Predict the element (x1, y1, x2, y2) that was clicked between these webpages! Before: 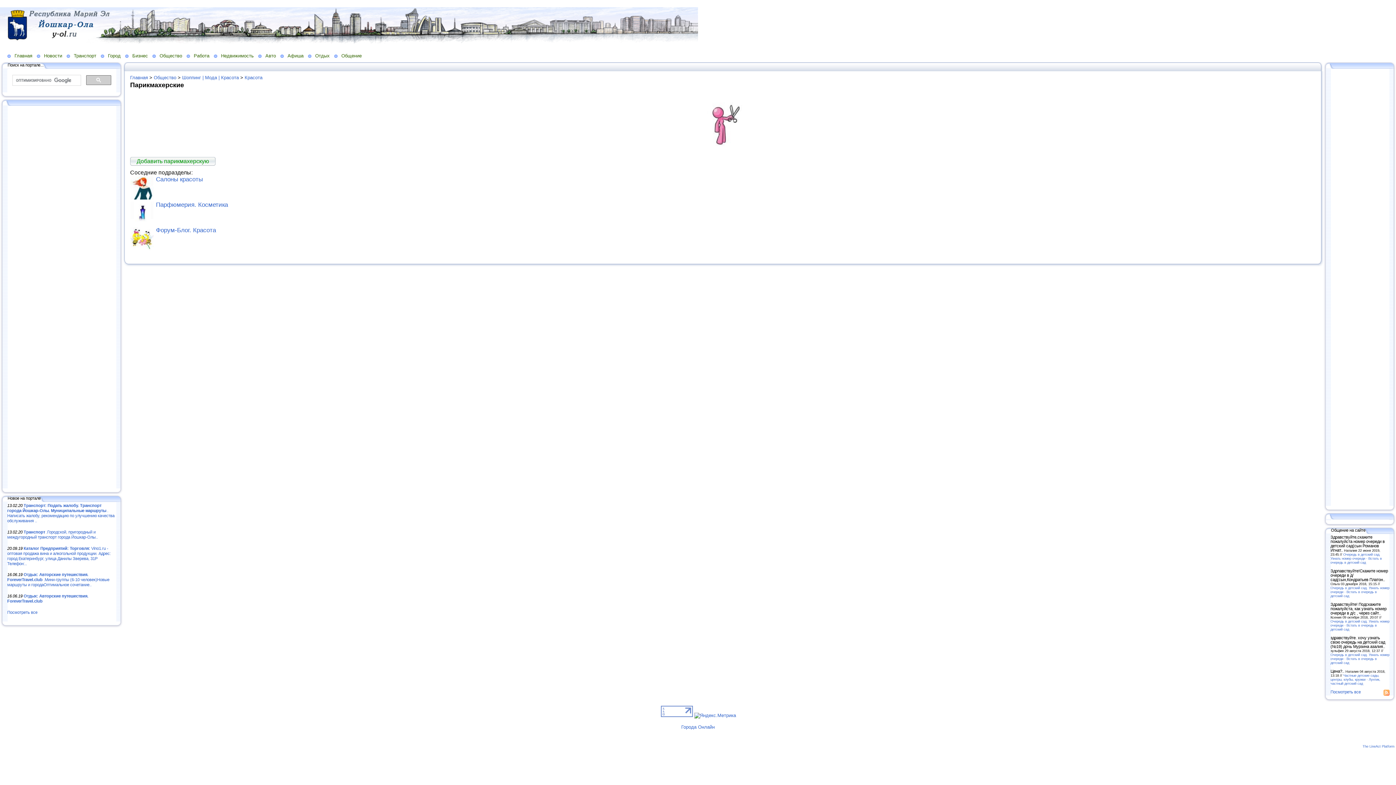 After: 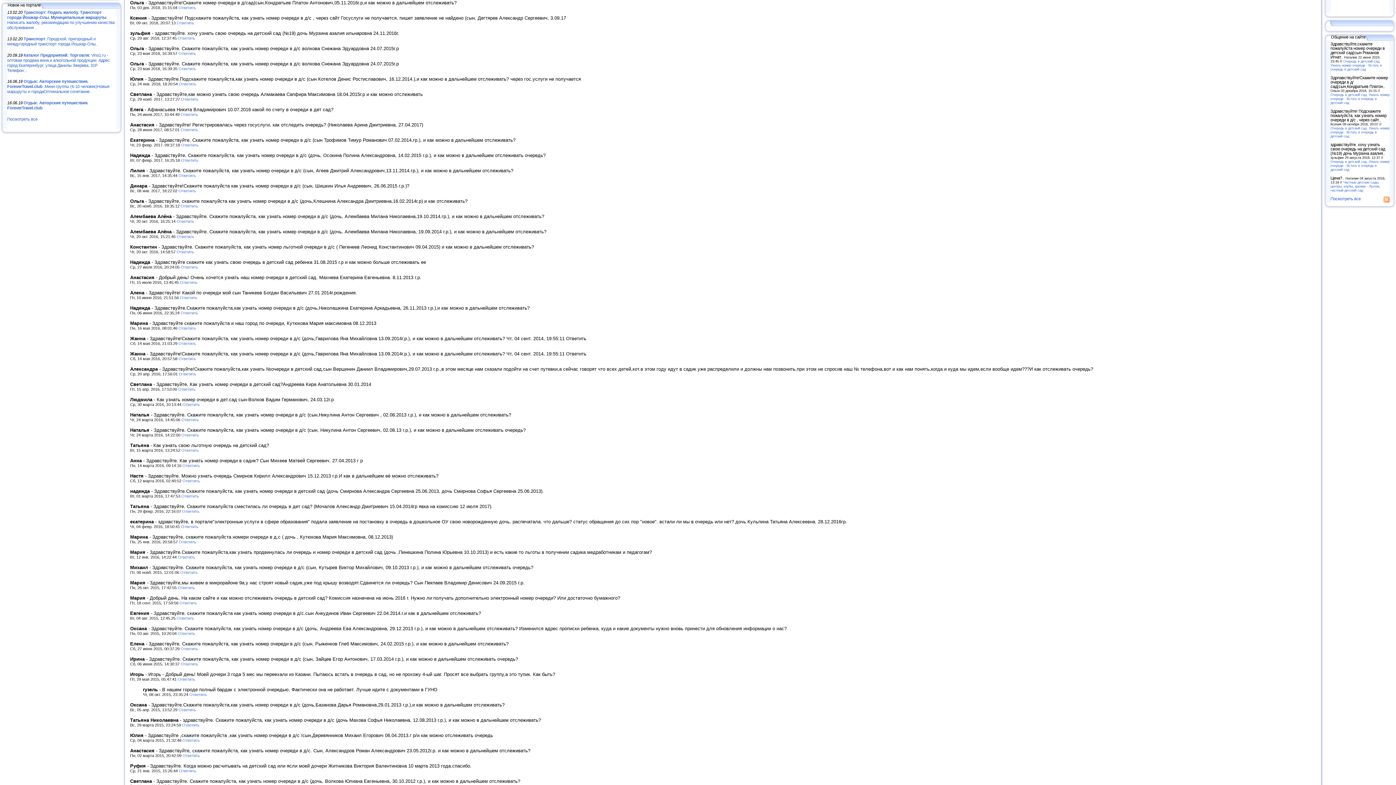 Action: bbox: (1330, 586, 1389, 598) label: Очередь в детский сад. Узнать номер очереди - Встать в очередь в детский сад